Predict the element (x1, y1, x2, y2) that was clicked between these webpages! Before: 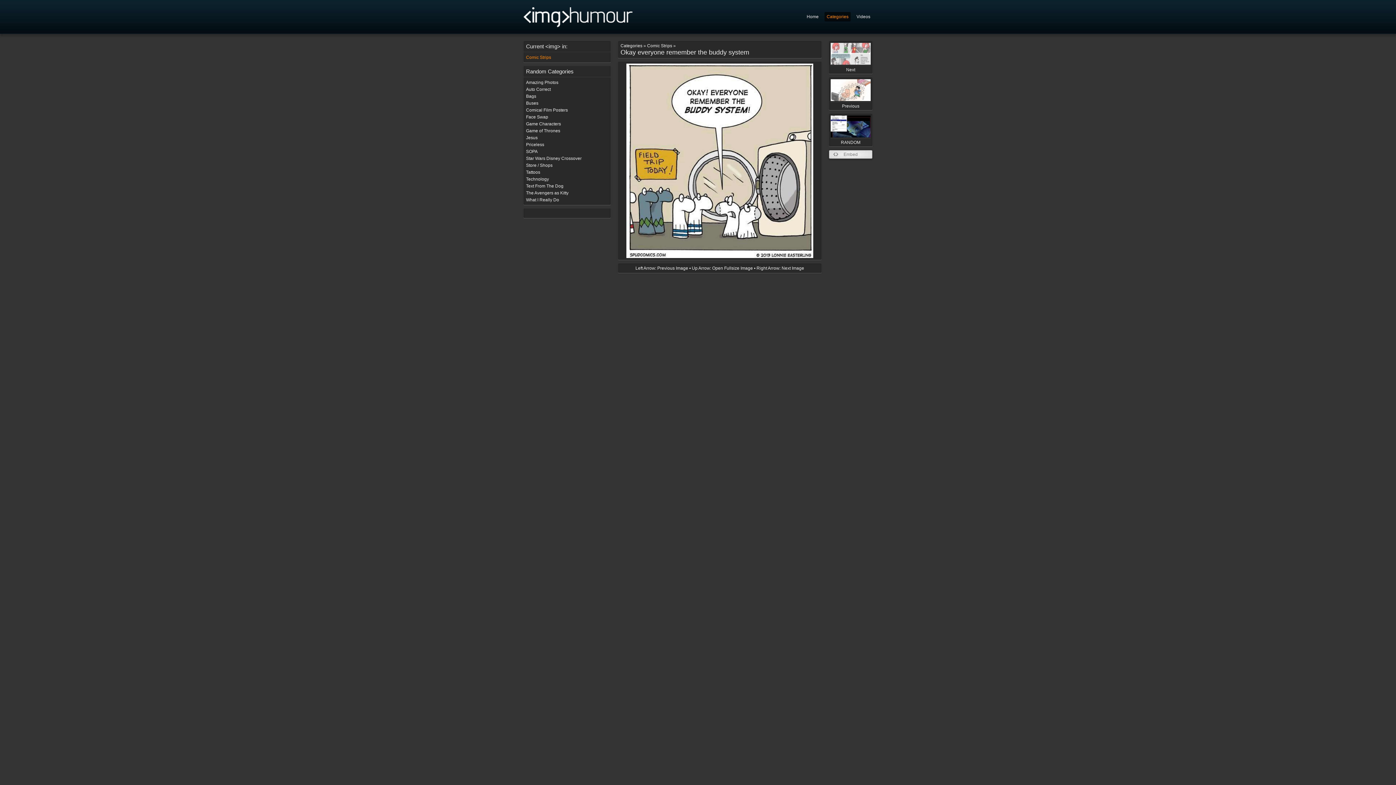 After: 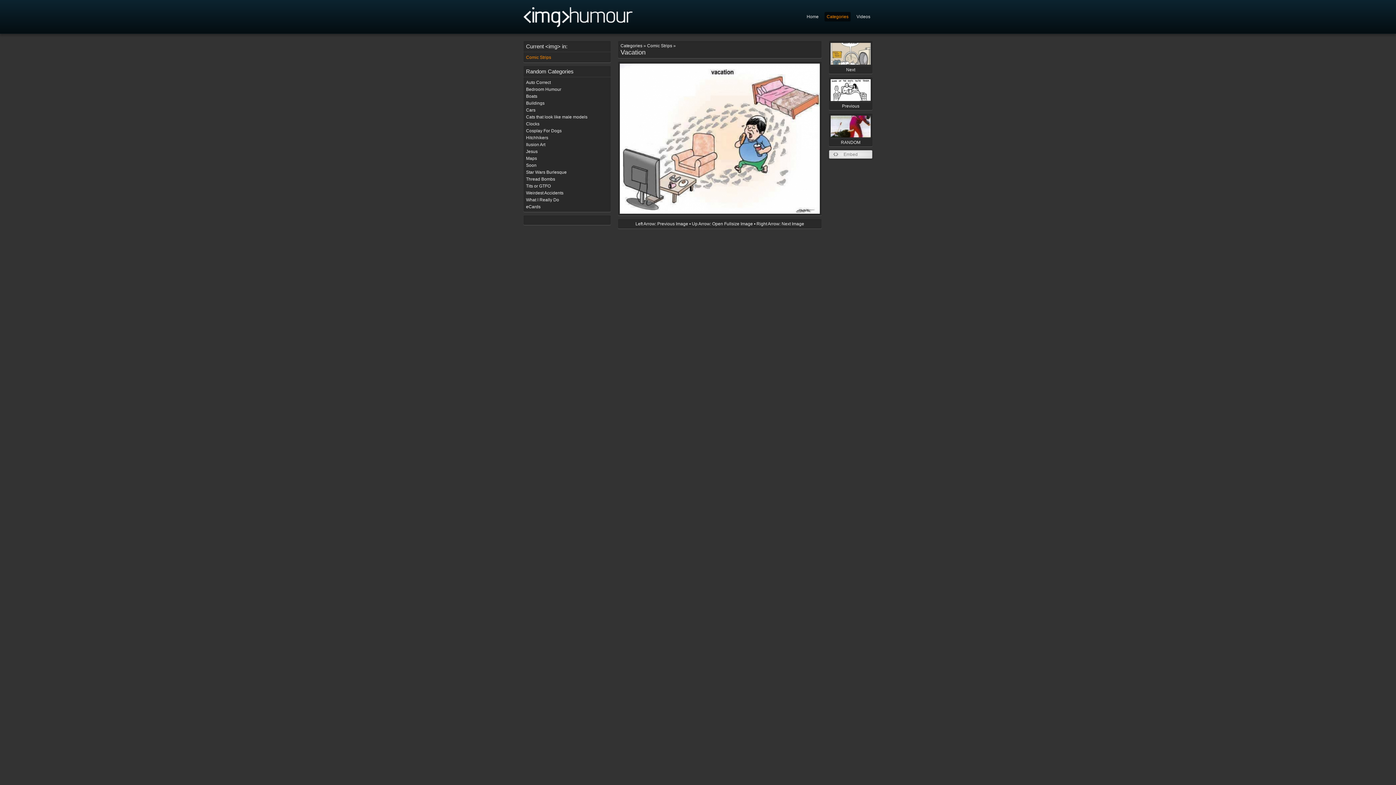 Action: label: 
Previous bbox: (829, 77, 872, 110)